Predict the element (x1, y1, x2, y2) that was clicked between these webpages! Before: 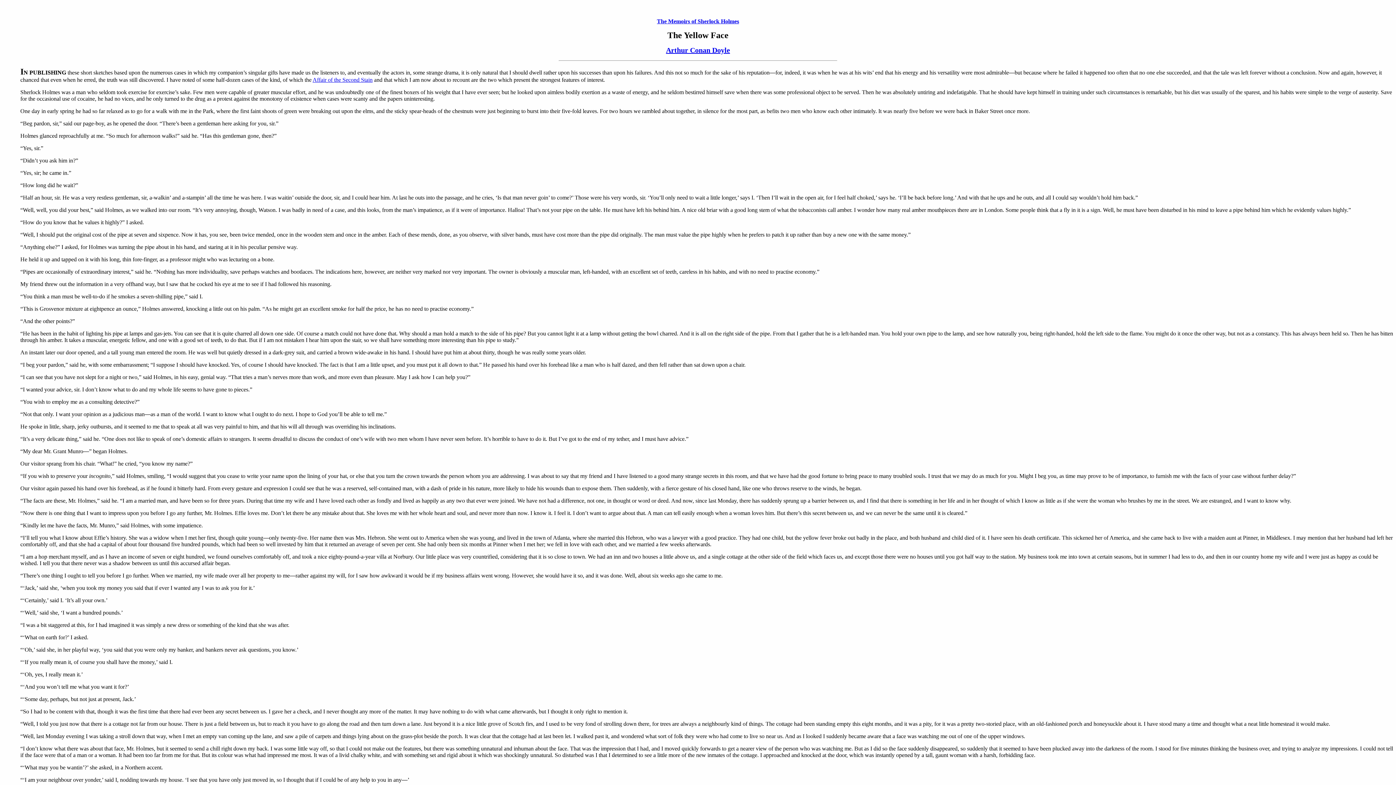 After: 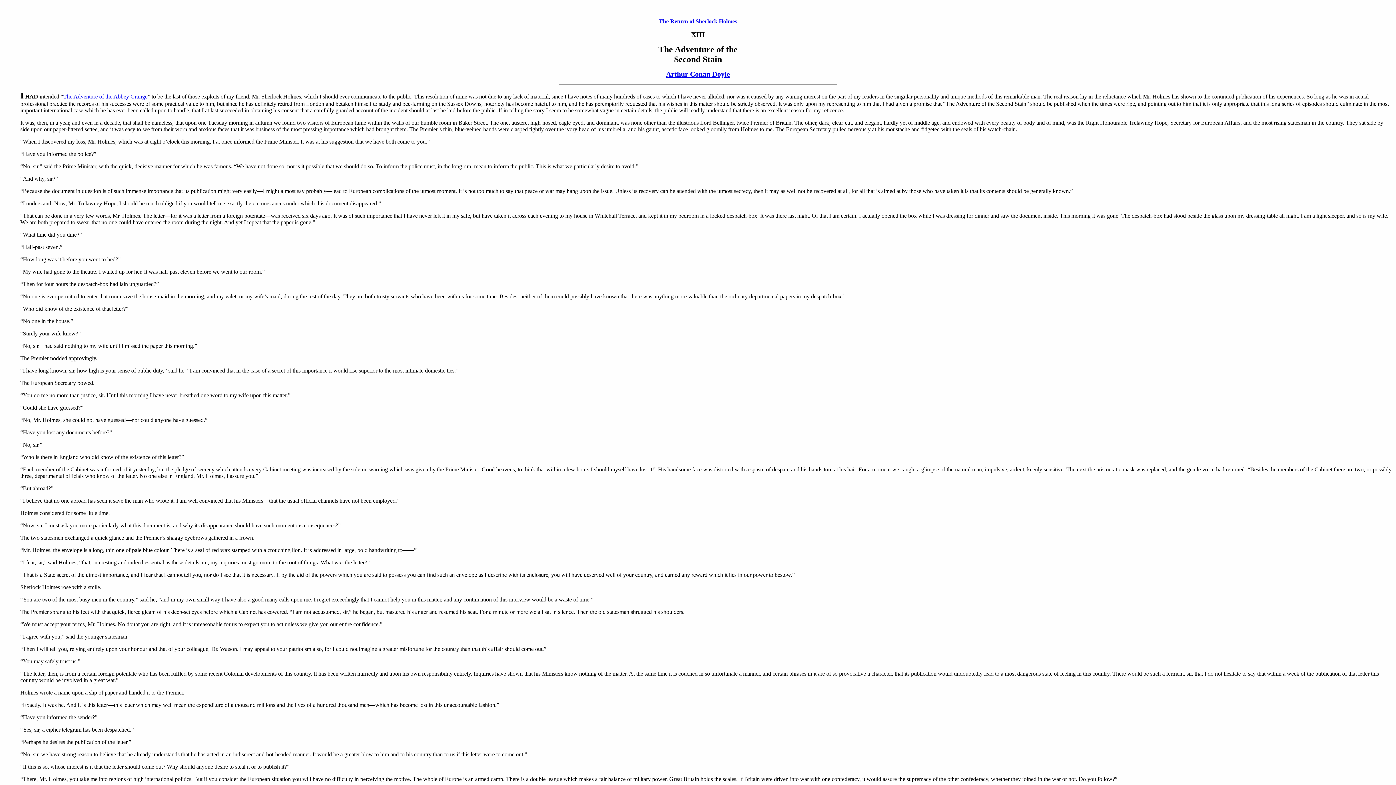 Action: bbox: (312, 76, 372, 82) label: Affair of the Second Stain